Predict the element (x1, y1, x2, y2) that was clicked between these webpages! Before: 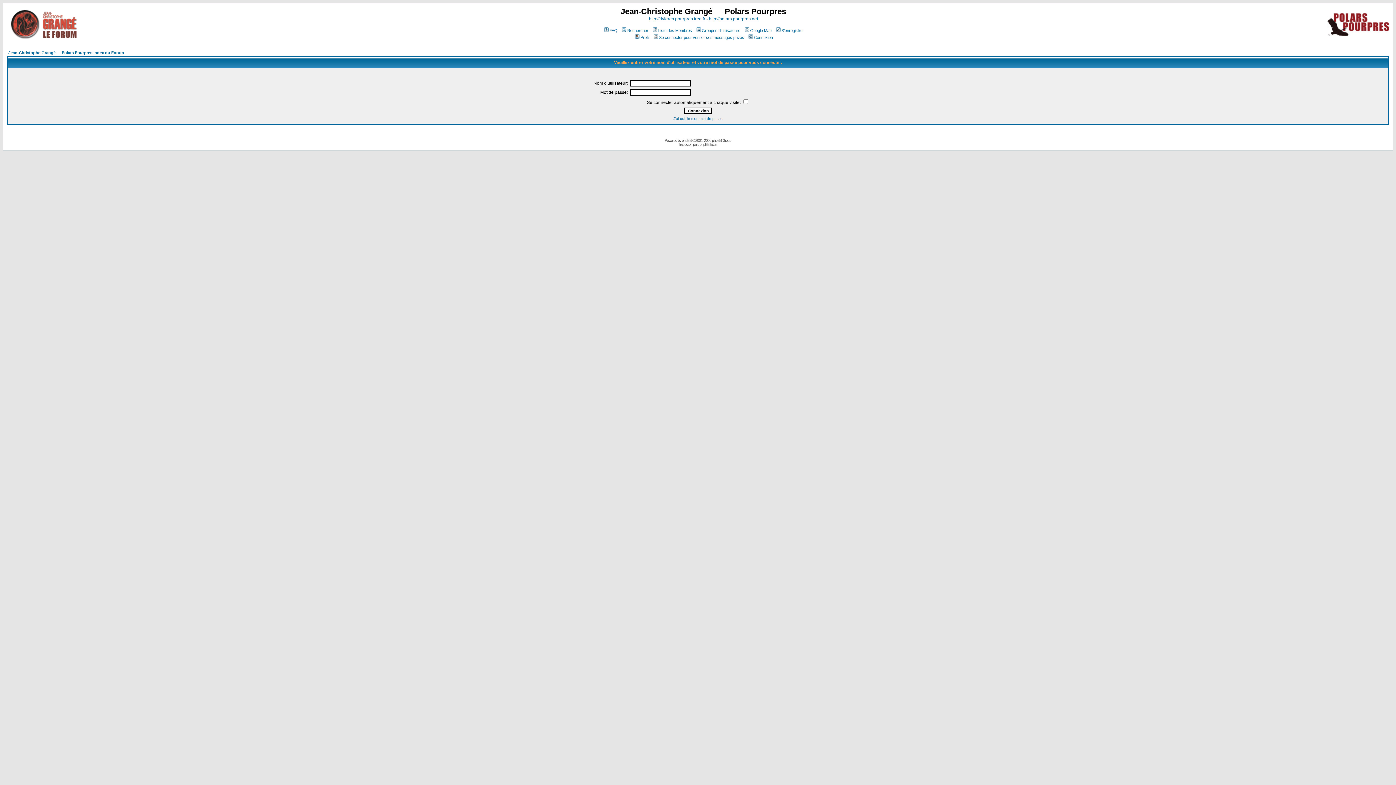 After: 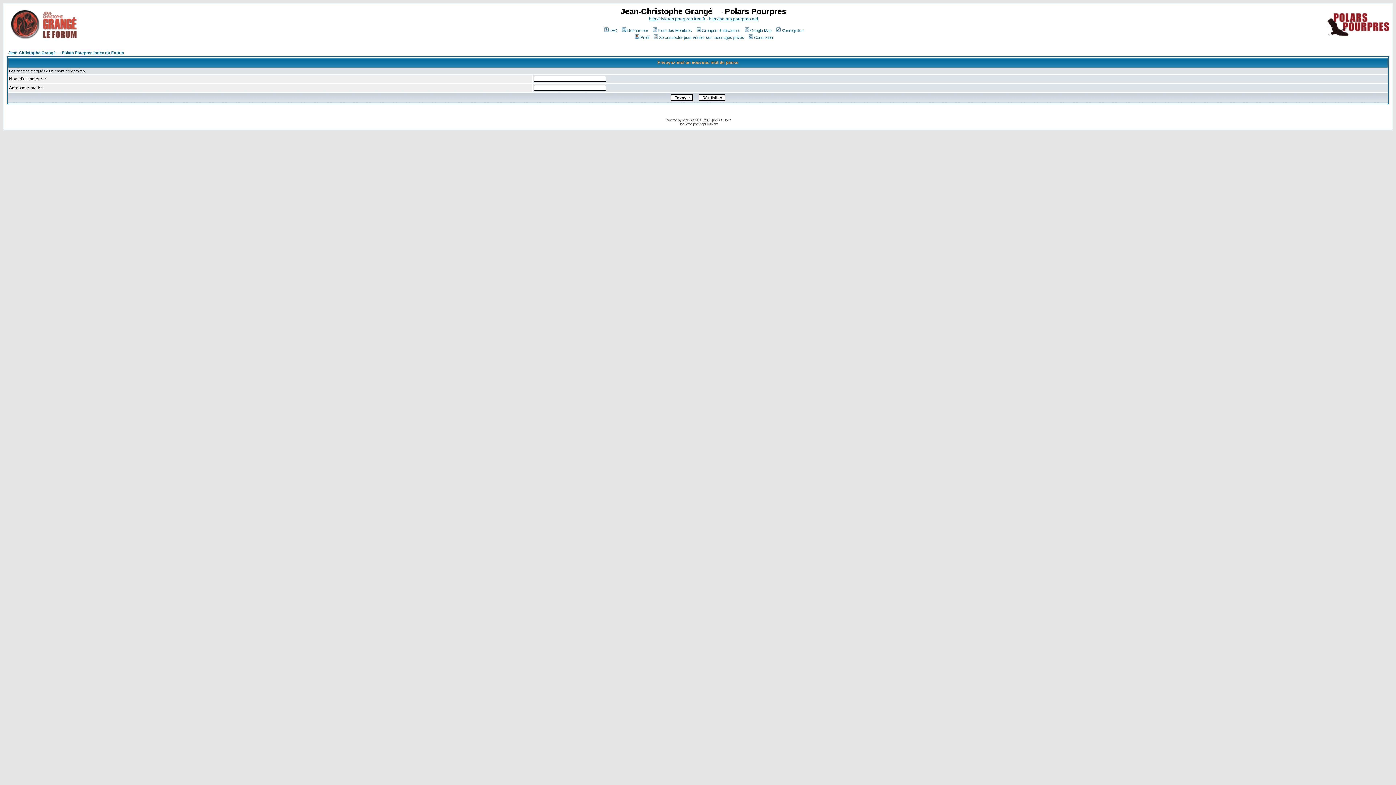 Action: label: J'ai oublié mon mot de passe bbox: (673, 116, 722, 120)